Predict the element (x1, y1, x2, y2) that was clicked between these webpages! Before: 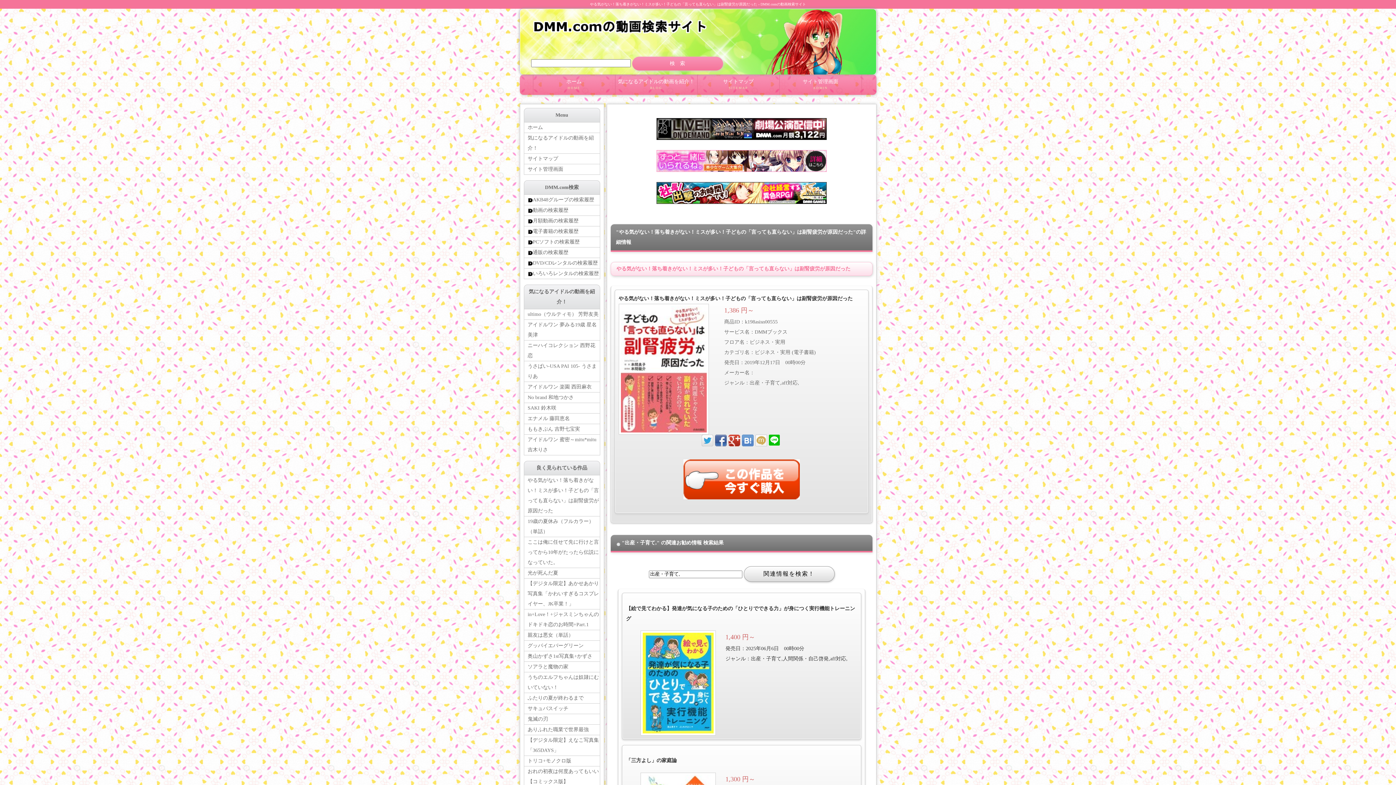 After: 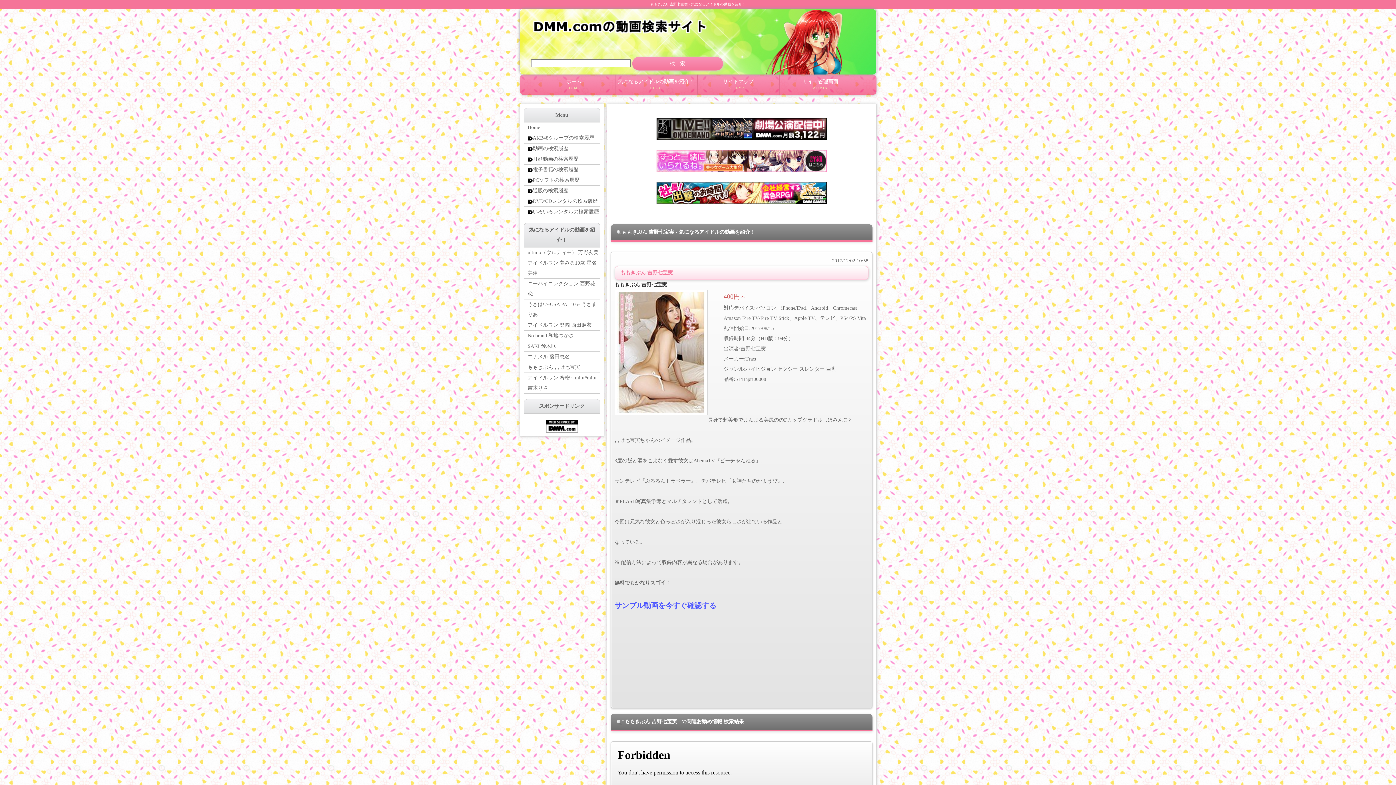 Action: bbox: (524, 424, 599, 434) label: ももきぶん 吉野七宝実